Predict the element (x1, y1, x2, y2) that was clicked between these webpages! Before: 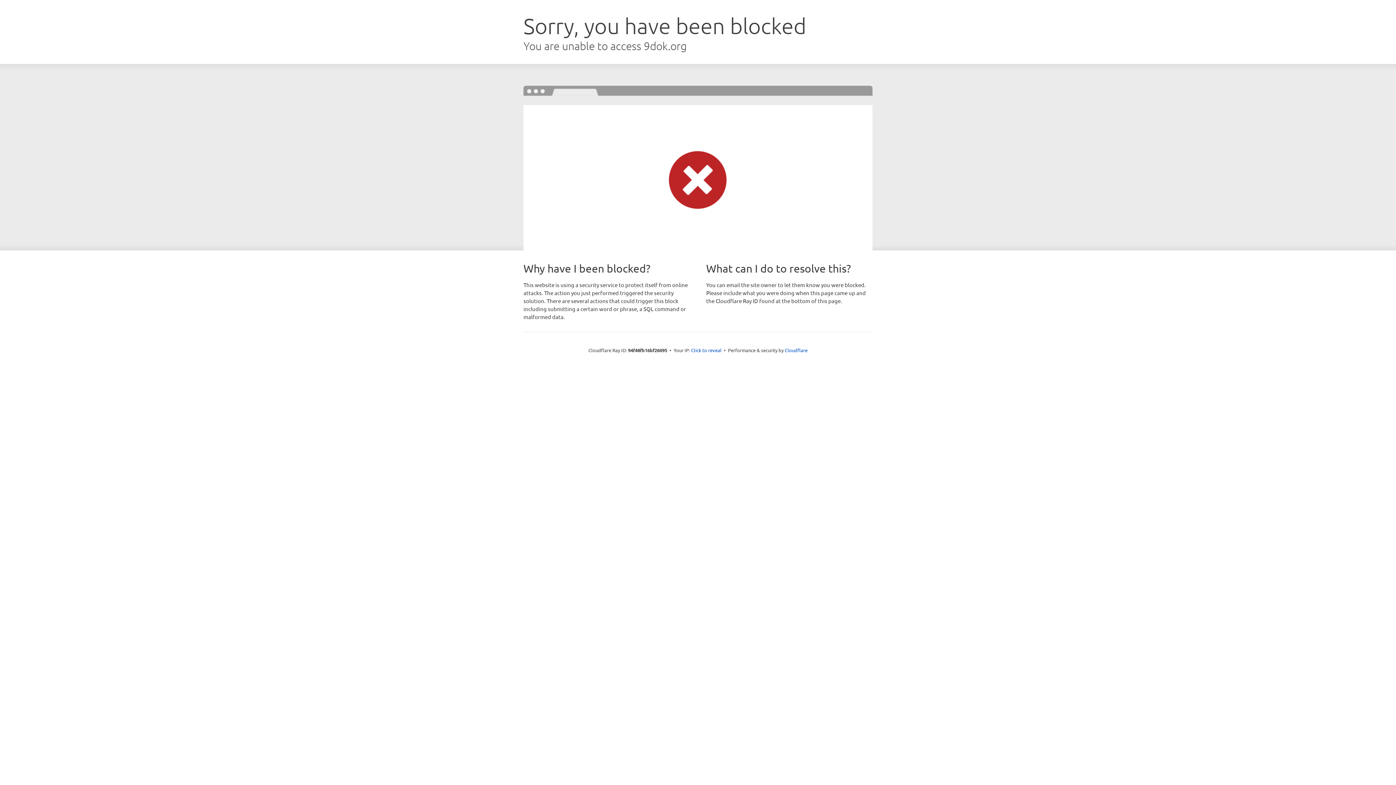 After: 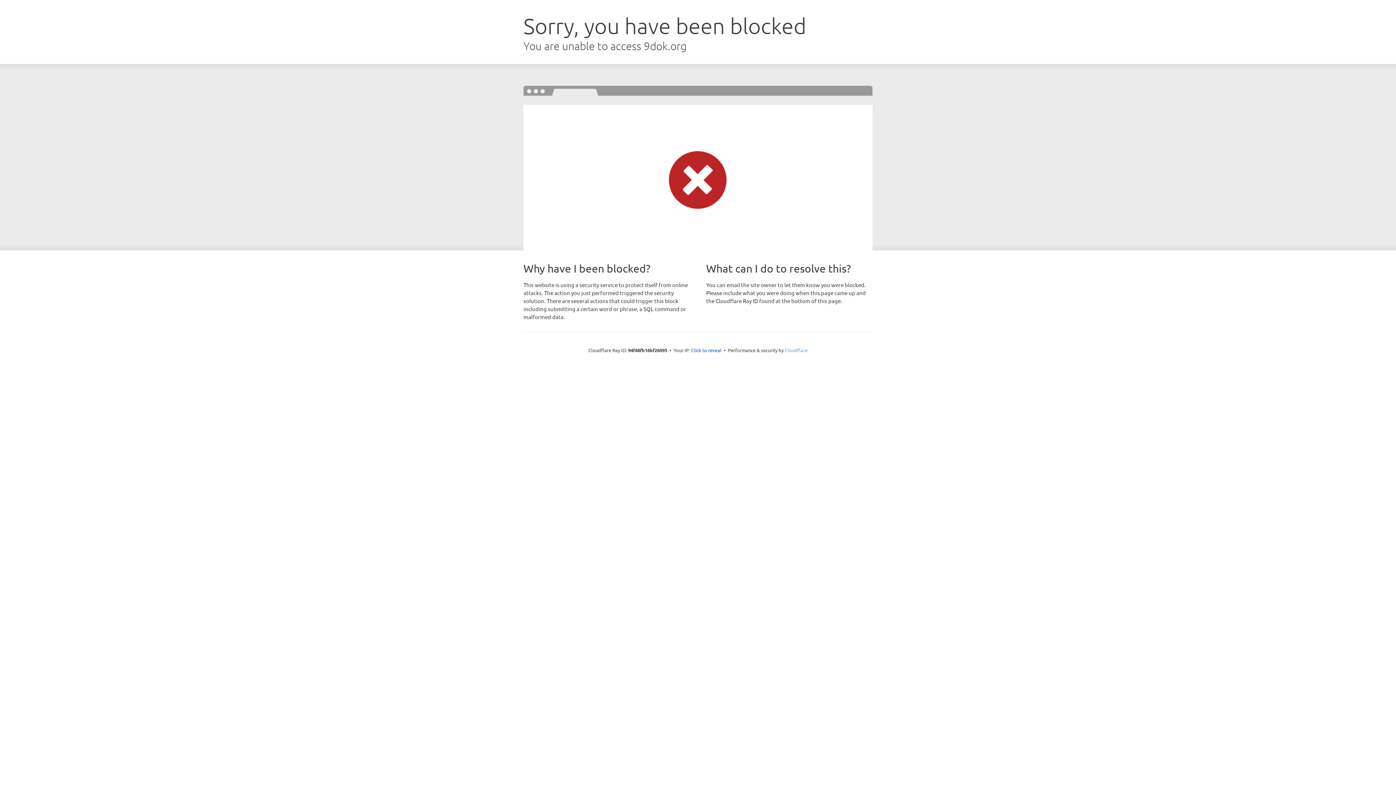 Action: bbox: (784, 347, 807, 353) label: Cloudflare